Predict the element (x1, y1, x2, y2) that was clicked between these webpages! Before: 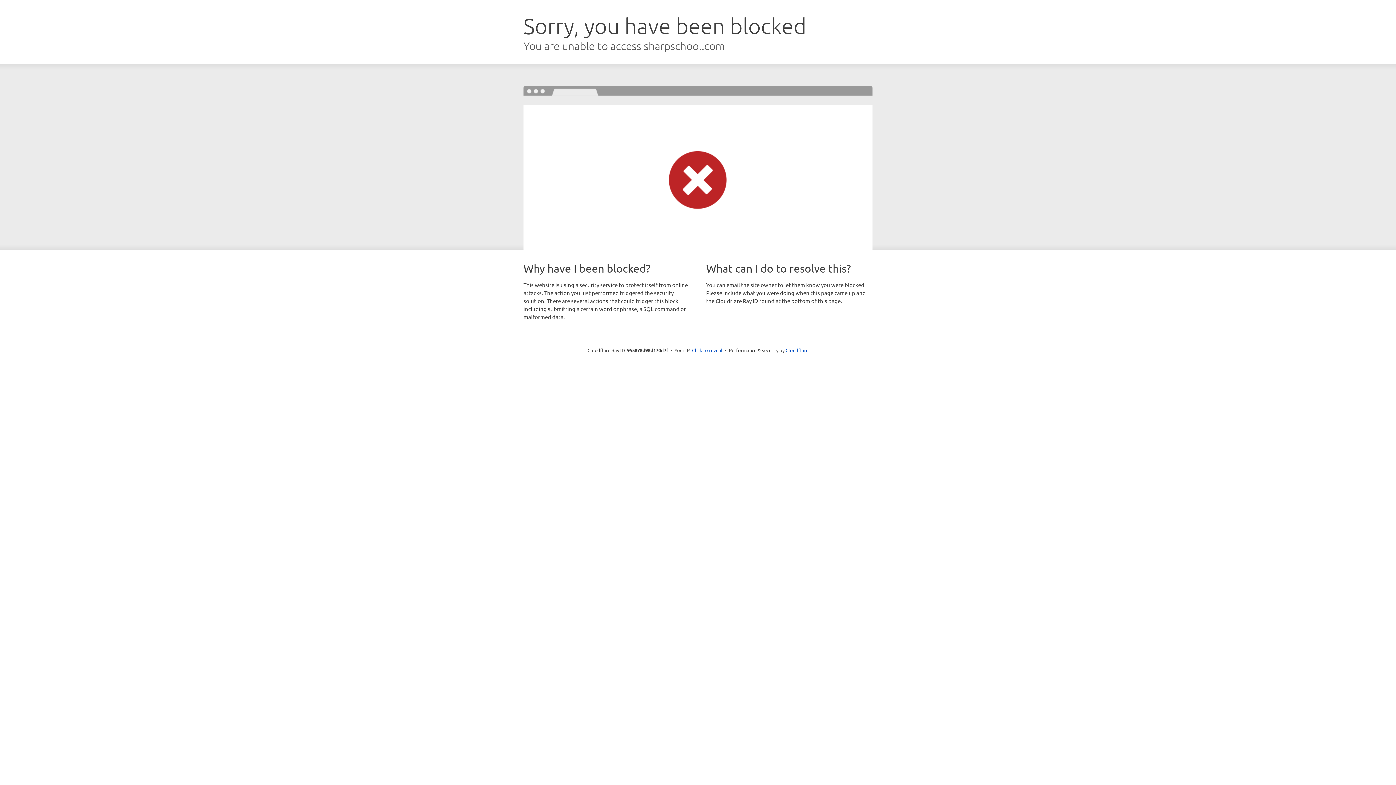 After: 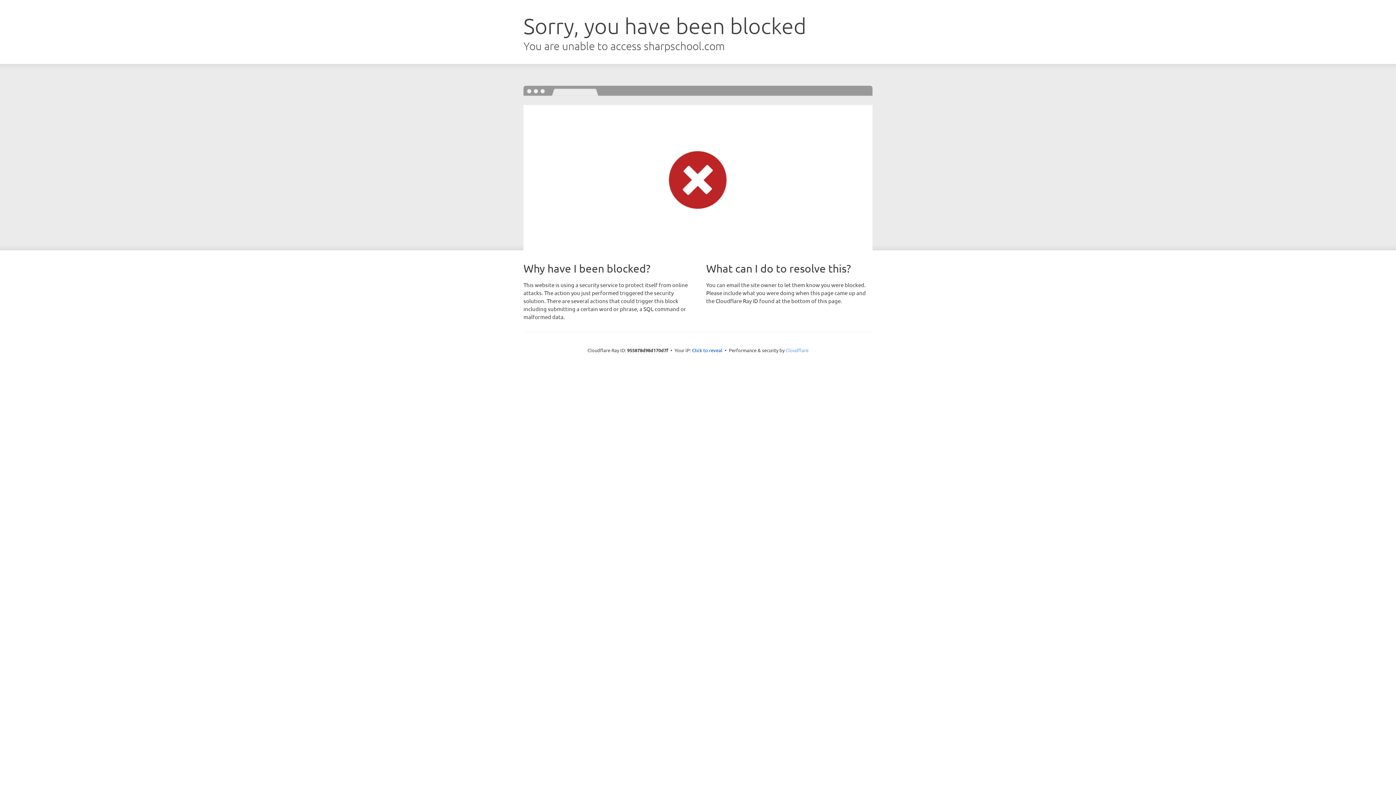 Action: label: Cloudflare bbox: (785, 347, 808, 353)